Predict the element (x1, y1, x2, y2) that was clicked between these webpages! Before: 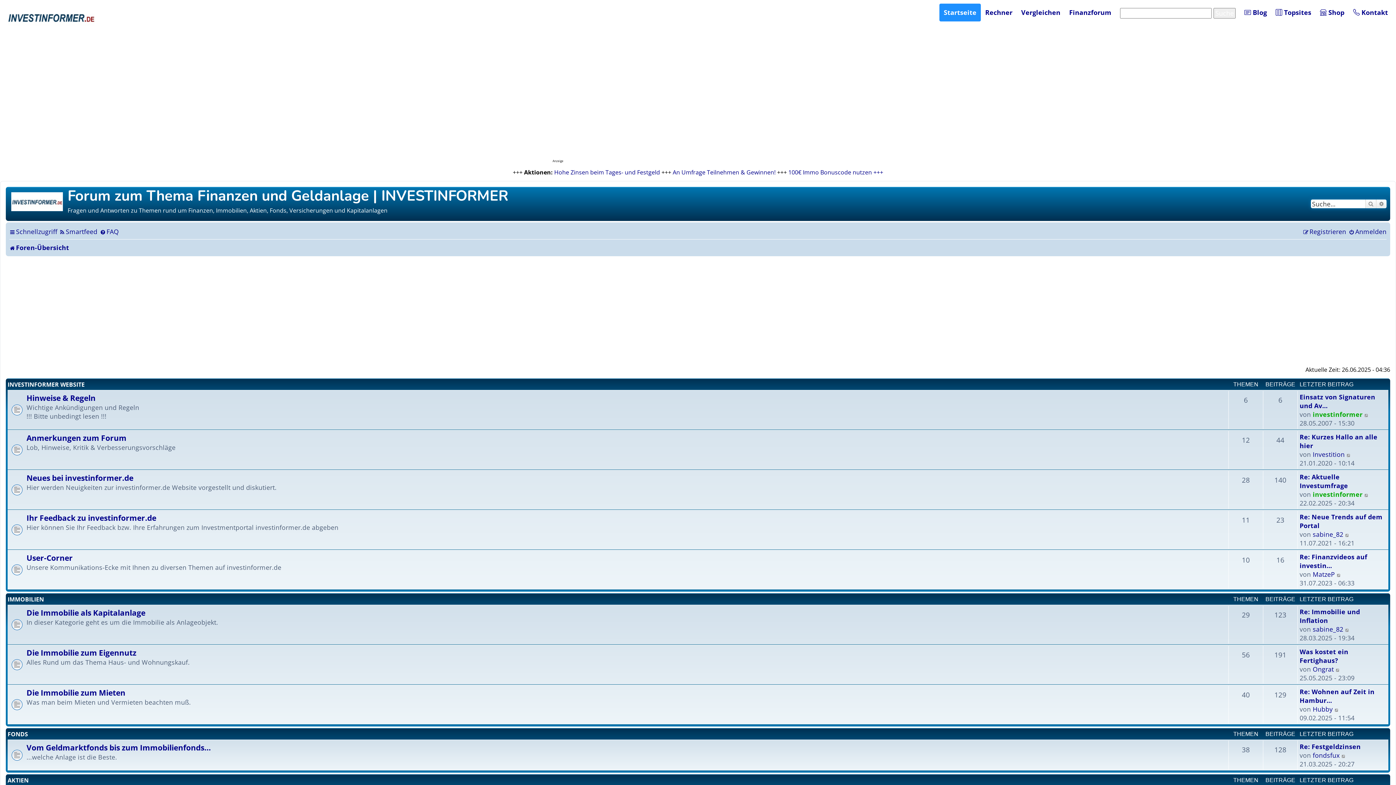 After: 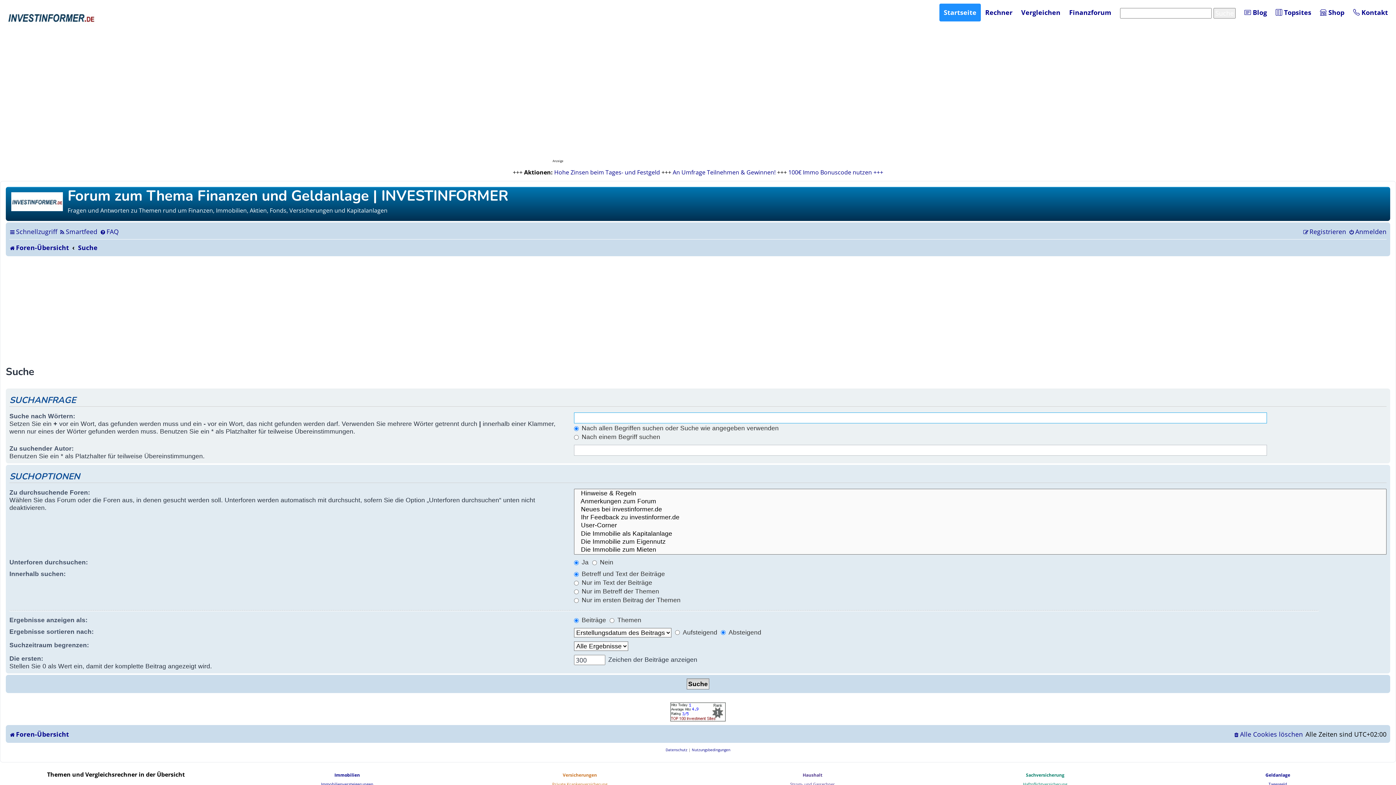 Action: label: Erweiterte Suche bbox: (1376, 199, 1386, 208)